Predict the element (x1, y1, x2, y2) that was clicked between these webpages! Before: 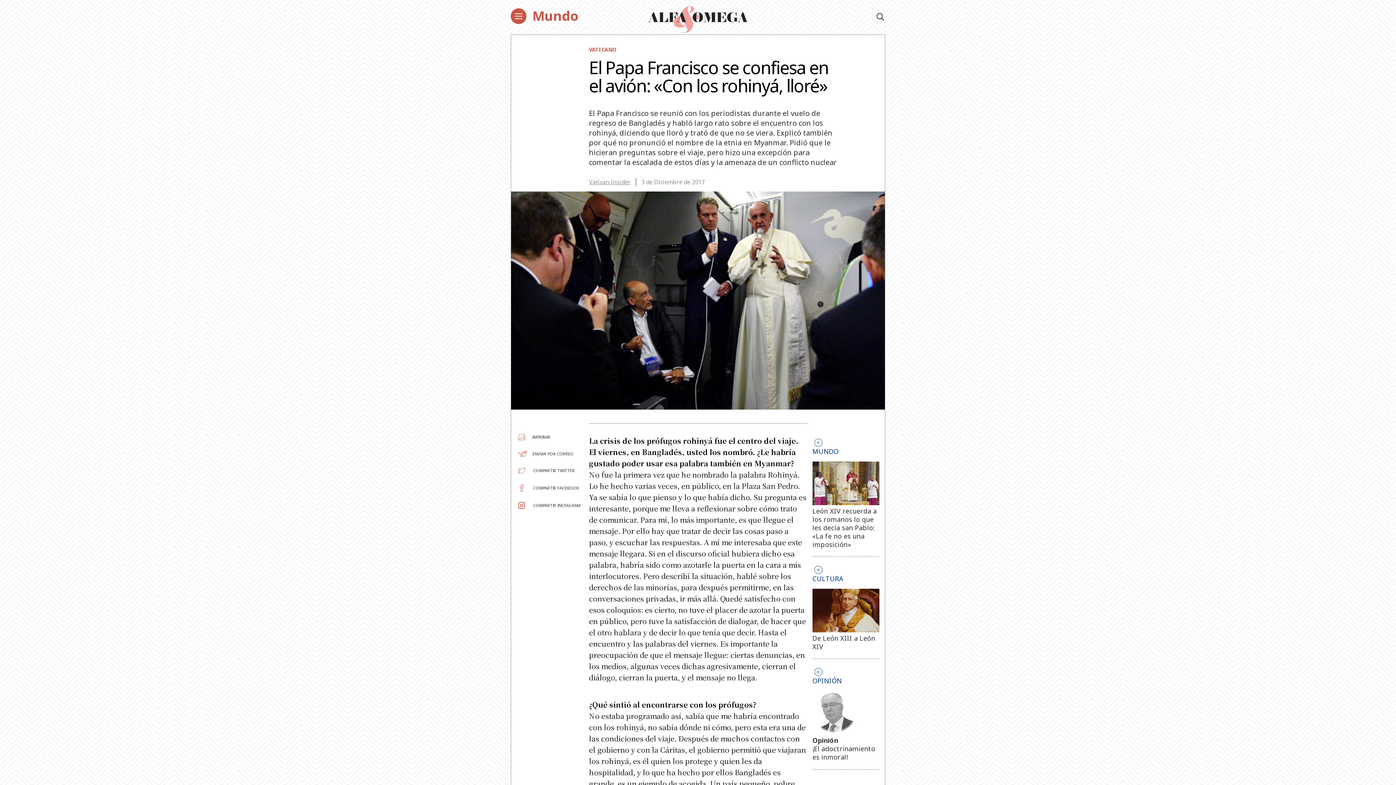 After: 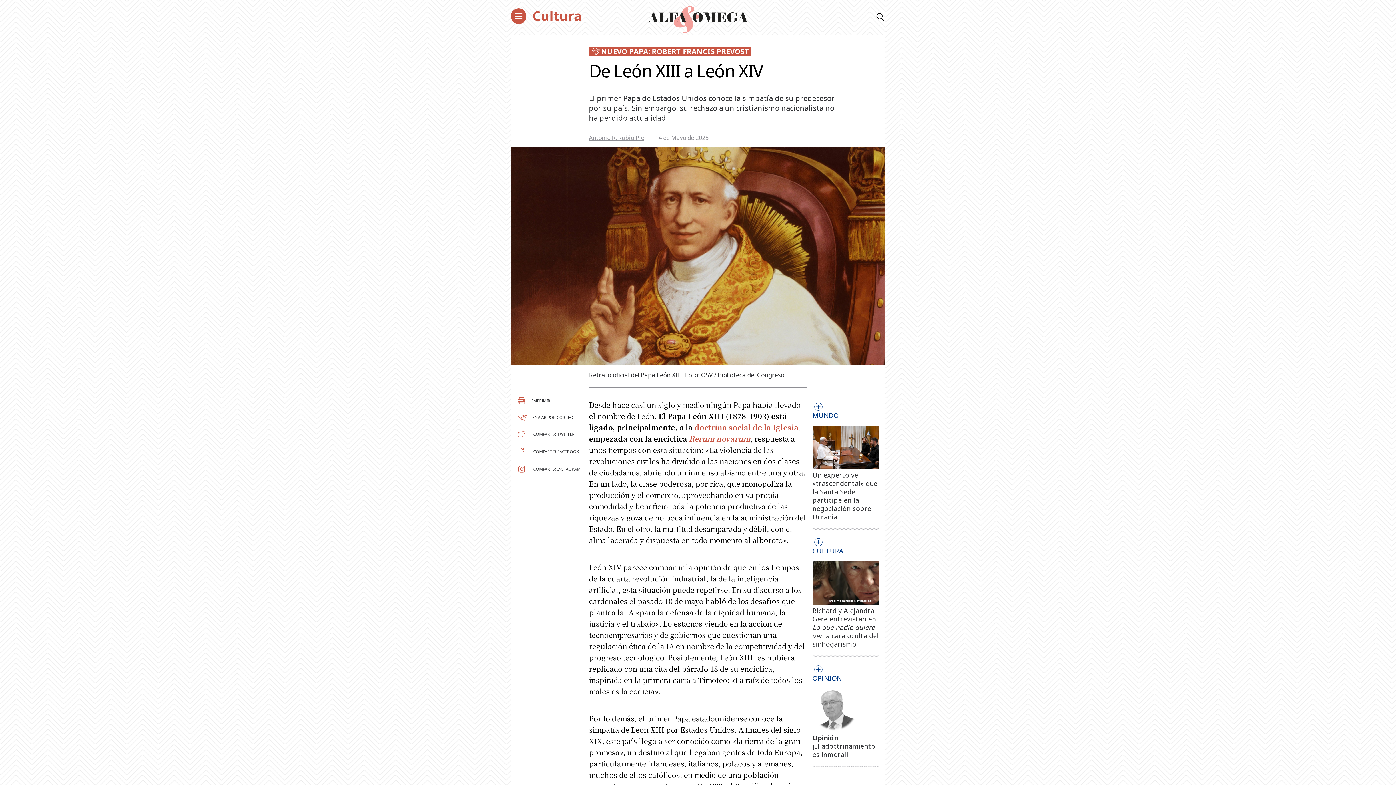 Action: bbox: (812, 634, 875, 651) label: De León XIII a León XIV